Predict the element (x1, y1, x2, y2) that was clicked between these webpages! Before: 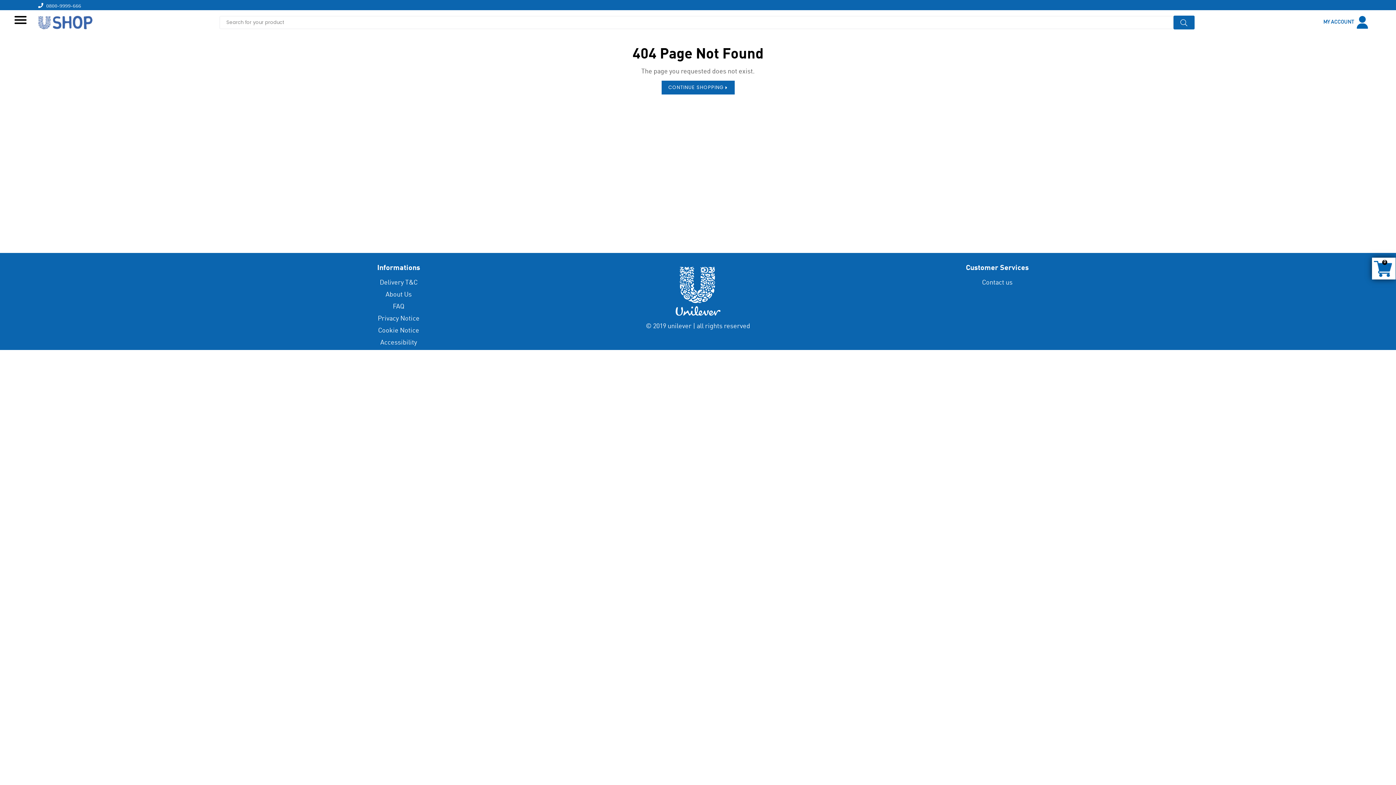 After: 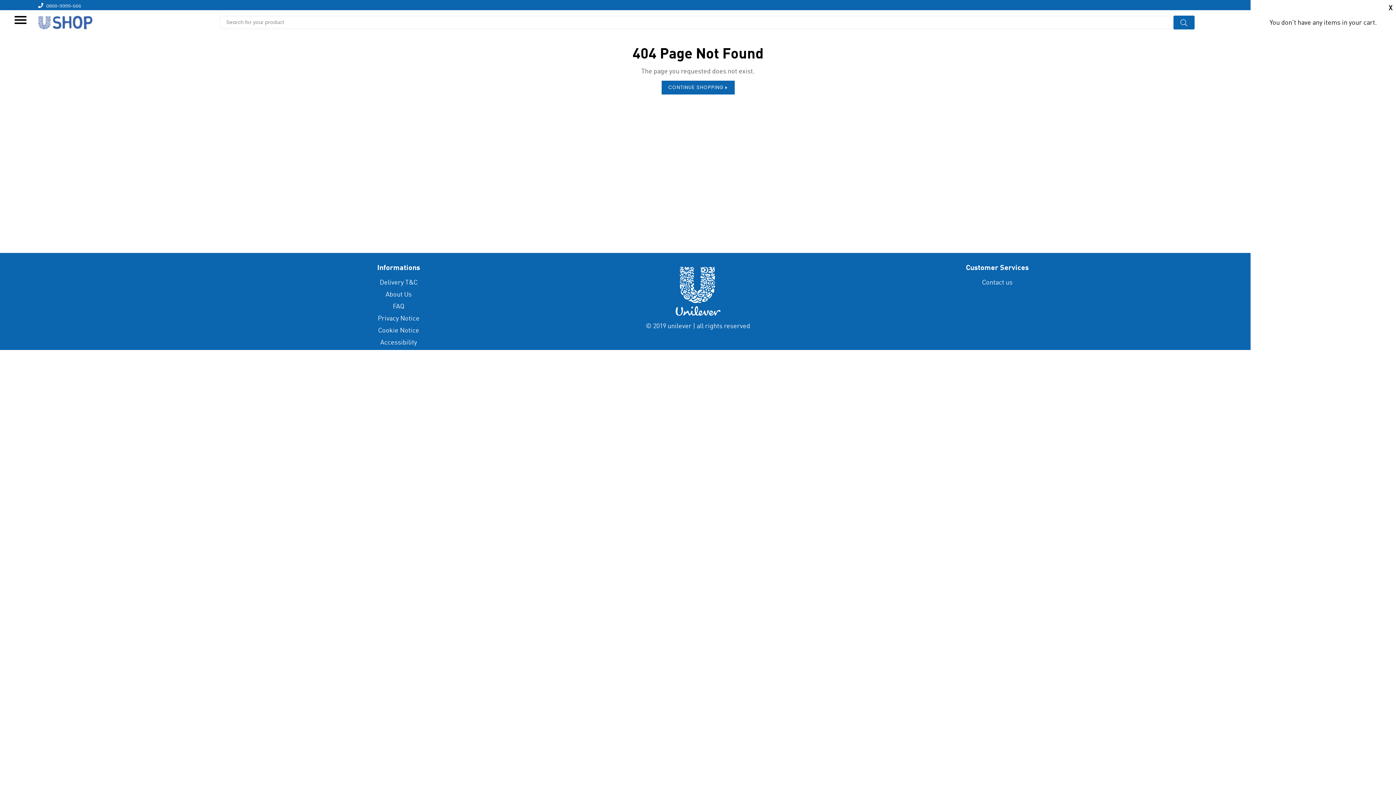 Action: bbox: (1374, 270, 1392, 281) label: 0